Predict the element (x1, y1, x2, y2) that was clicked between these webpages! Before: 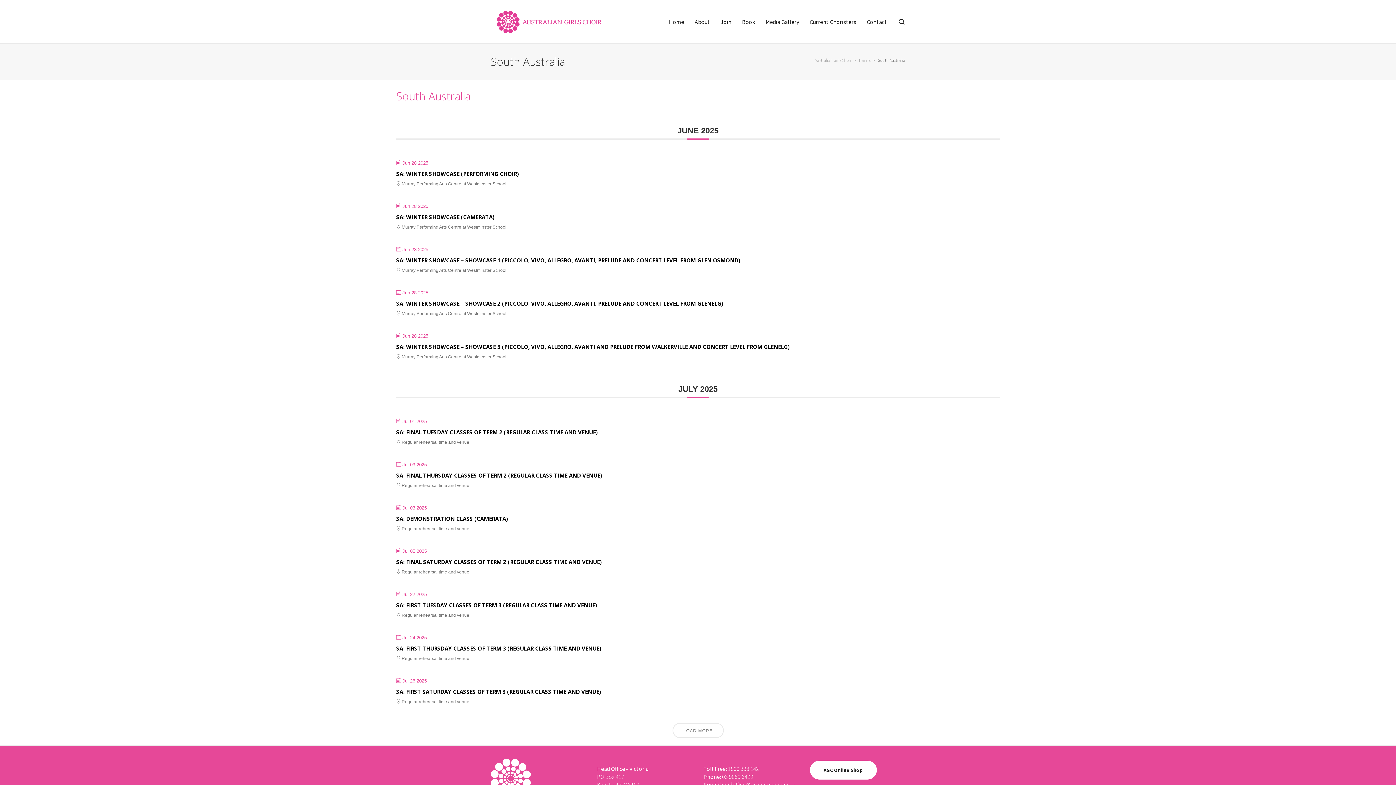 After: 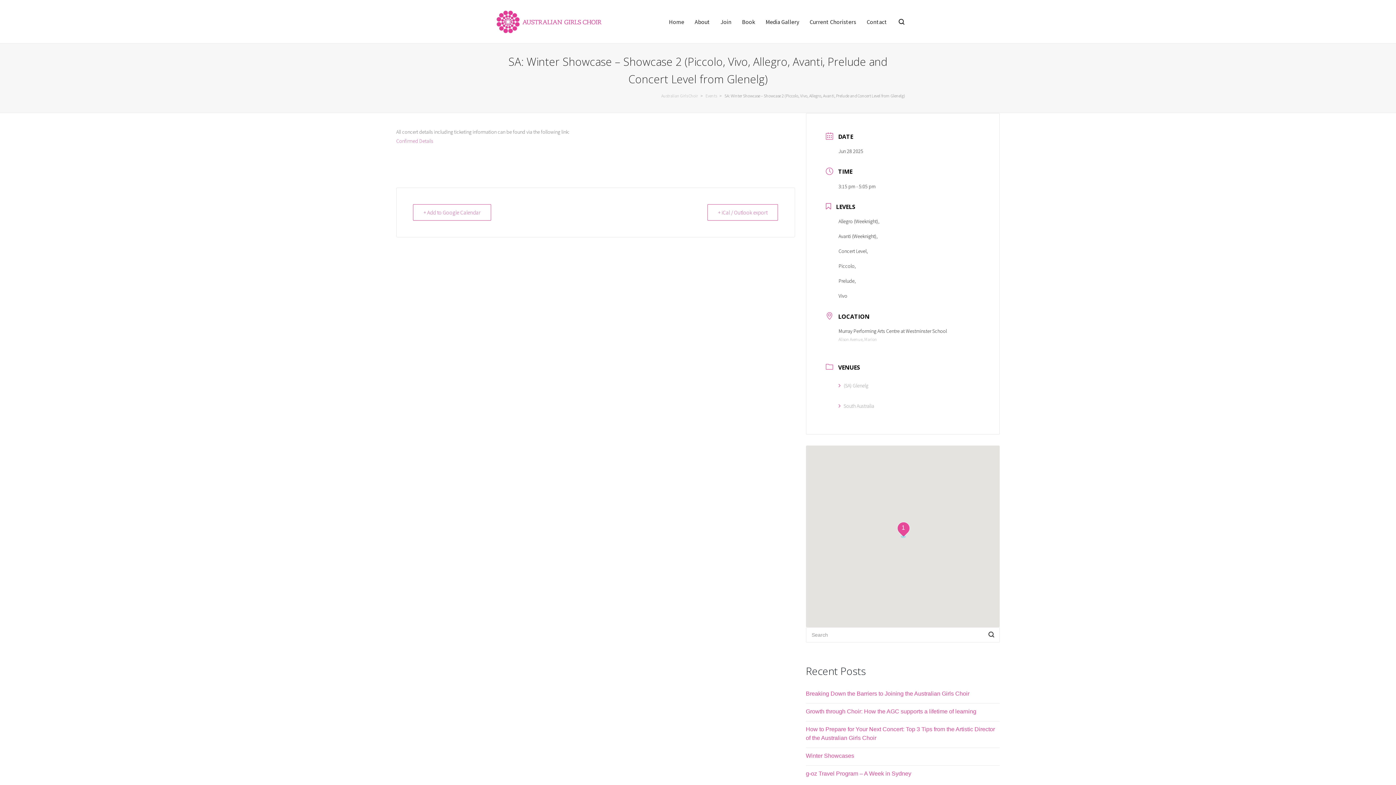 Action: label: SA: WINTER SHOWCASE – SHOWCASE 2 (PICCOLO, VIVO, ALLEGRO, AVANTI, PRELUDE AND CONCERT LEVEL FROM GLENELG) bbox: (396, 300, 723, 307)